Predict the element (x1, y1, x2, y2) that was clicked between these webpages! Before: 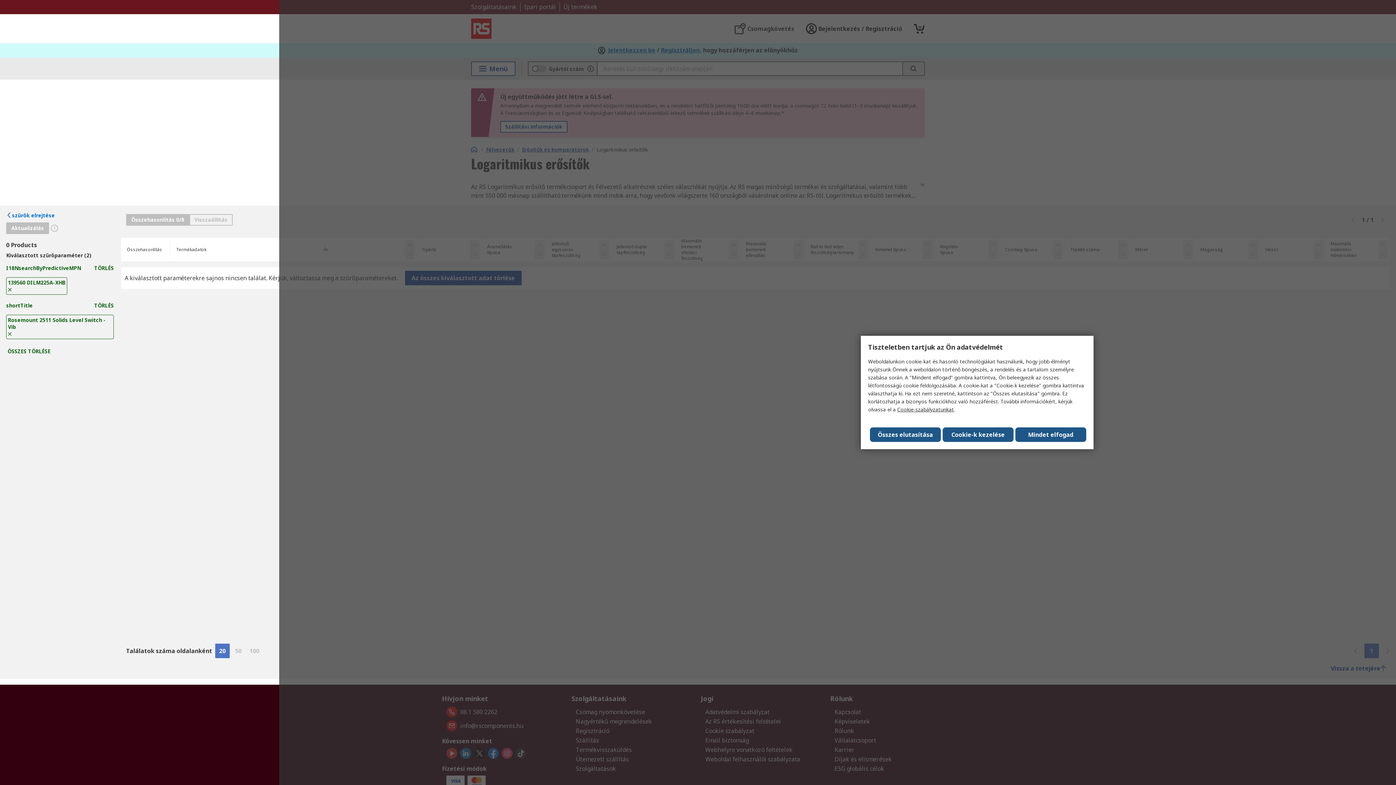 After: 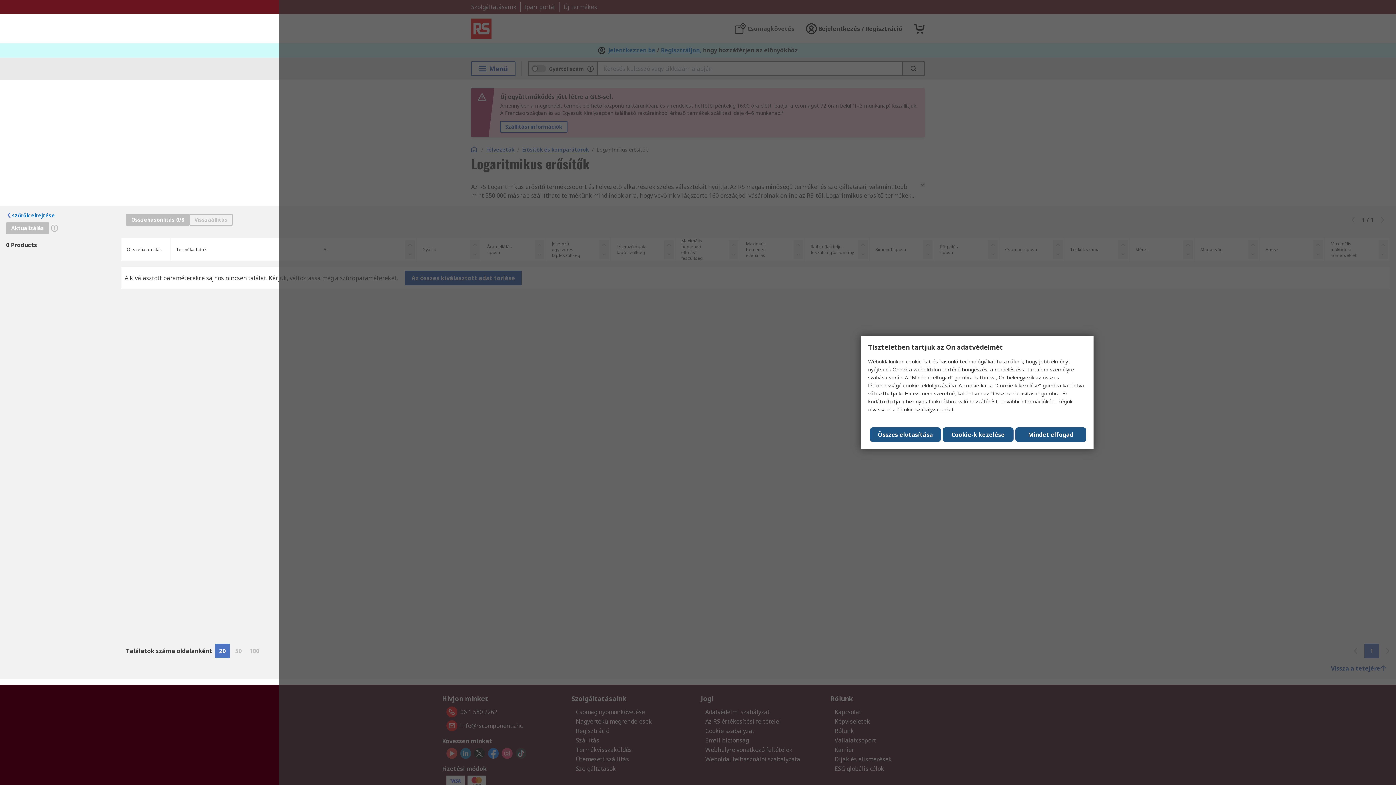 Action: bbox: (8, 287, 11, 291)